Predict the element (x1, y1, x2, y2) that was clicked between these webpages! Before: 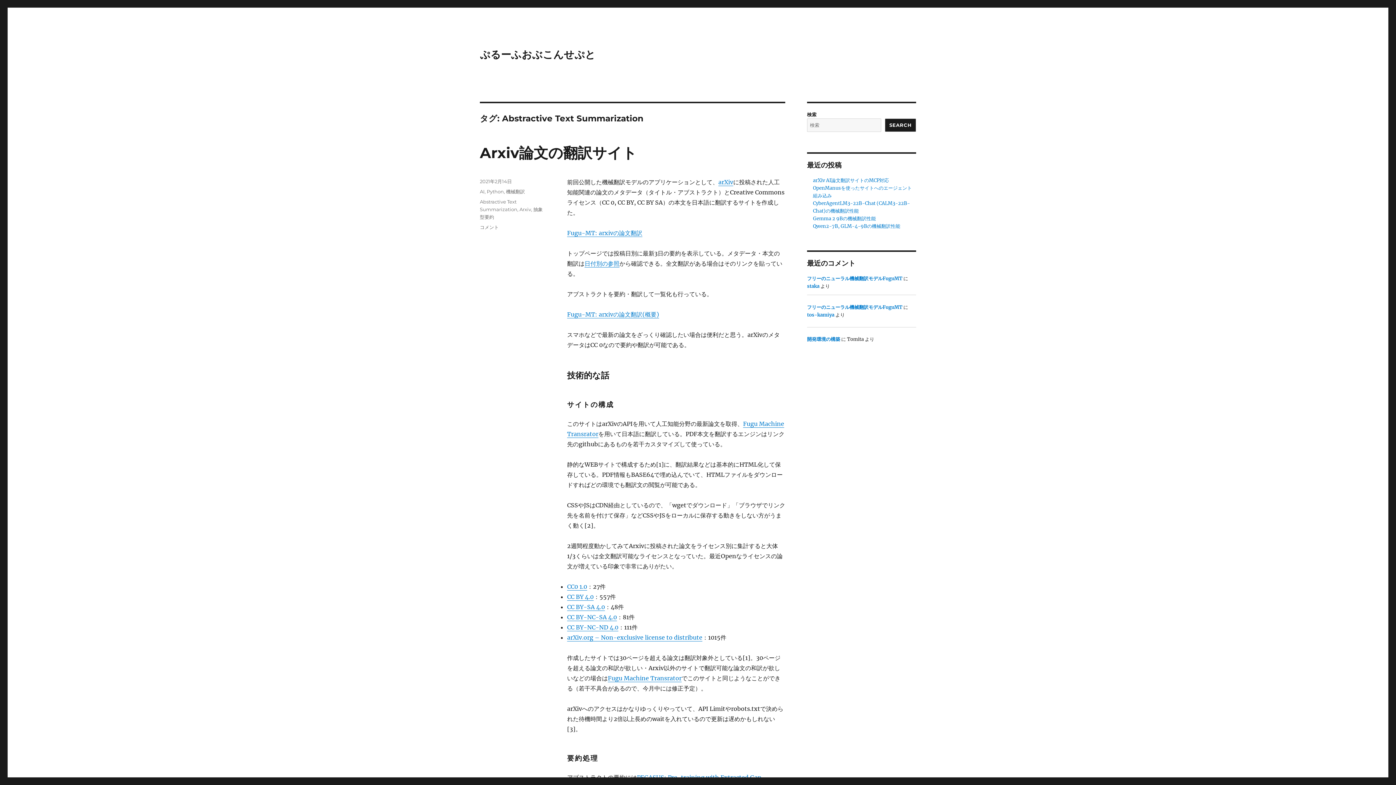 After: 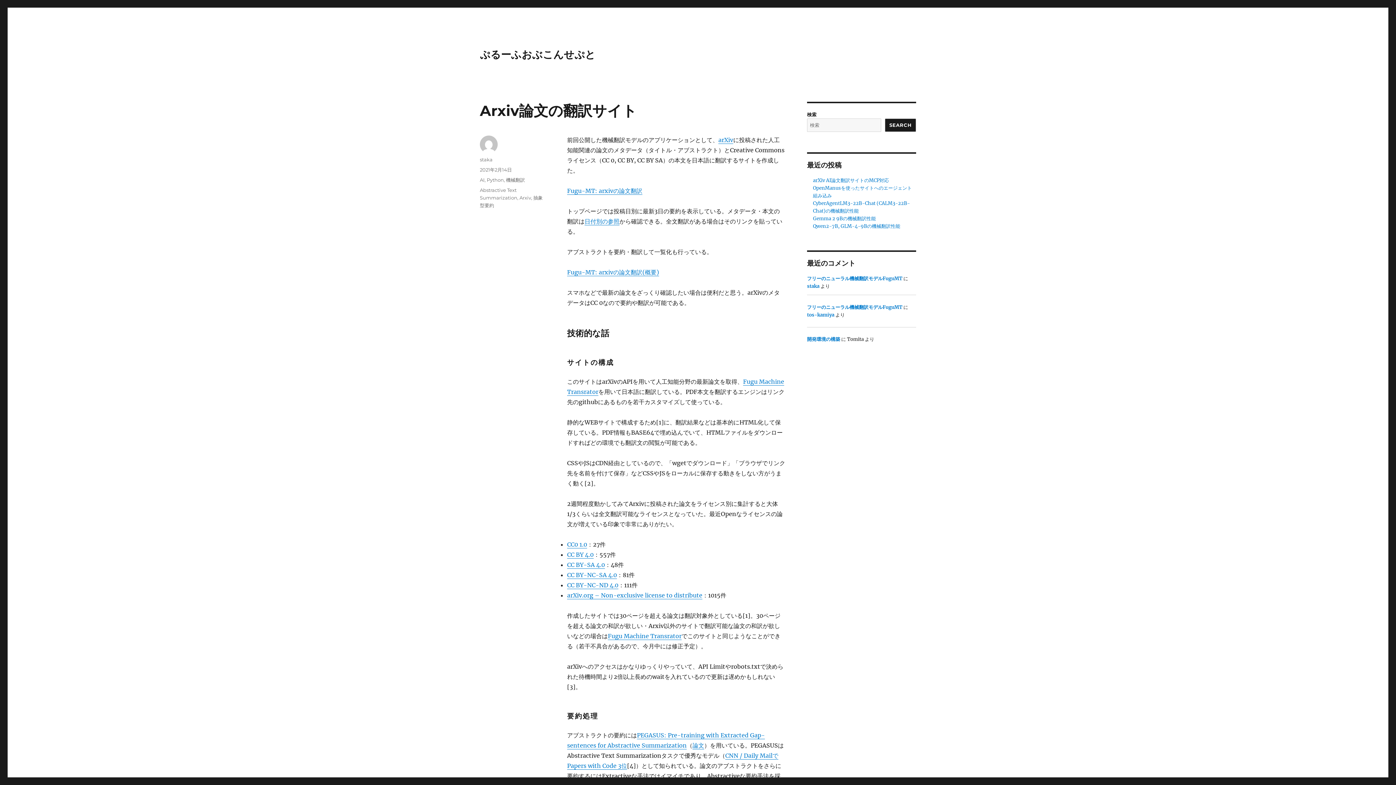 Action: label: 2021年2月14日 bbox: (480, 178, 512, 184)